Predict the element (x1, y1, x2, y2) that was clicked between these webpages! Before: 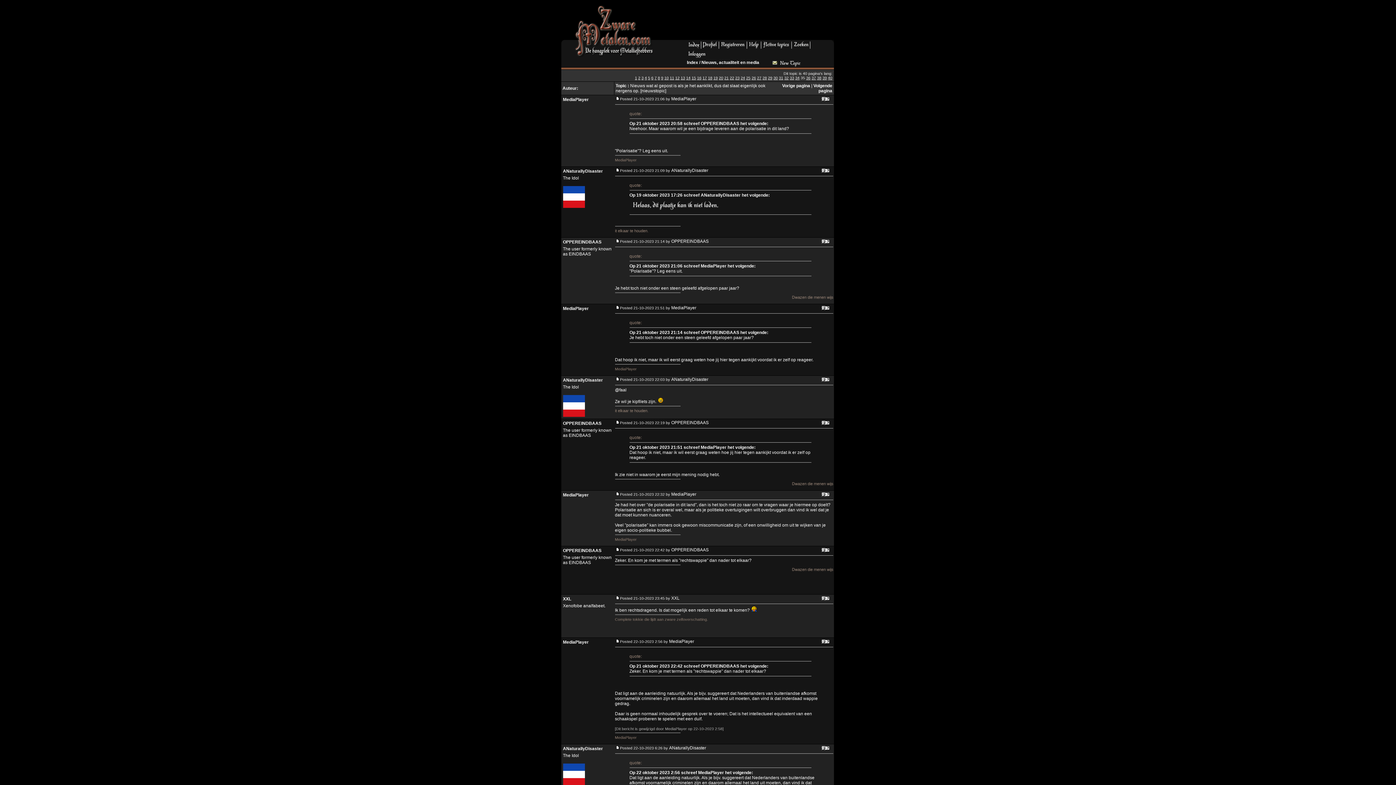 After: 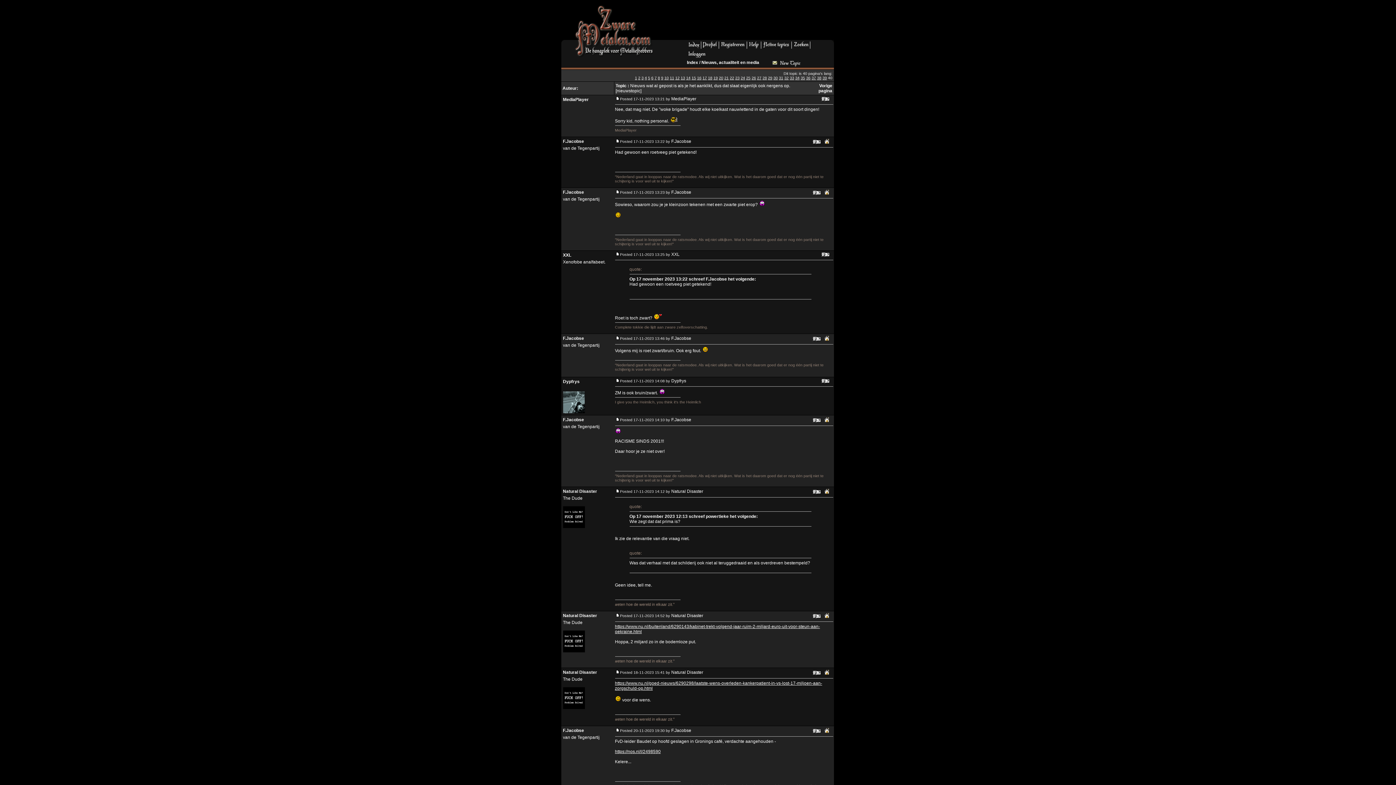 Action: label: 40 bbox: (828, 75, 832, 80)